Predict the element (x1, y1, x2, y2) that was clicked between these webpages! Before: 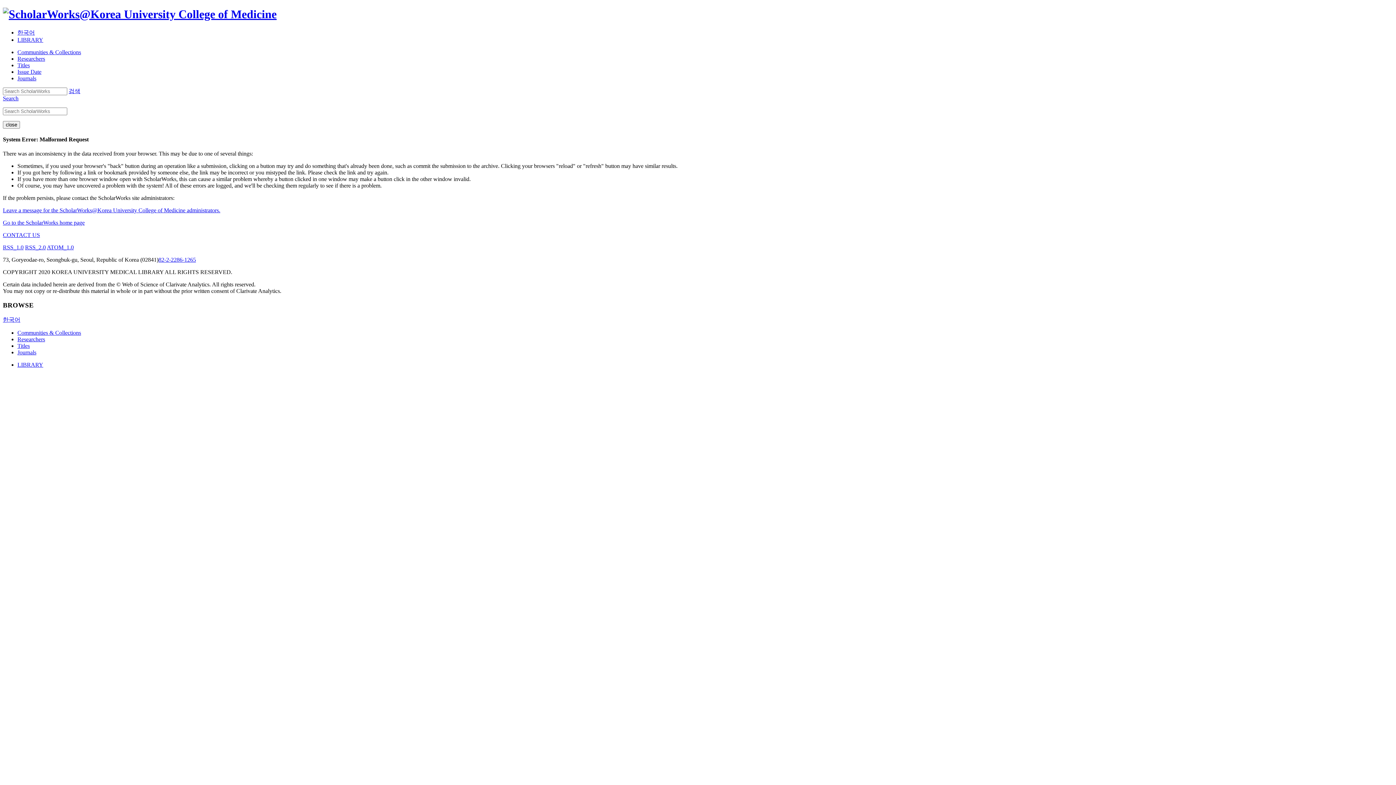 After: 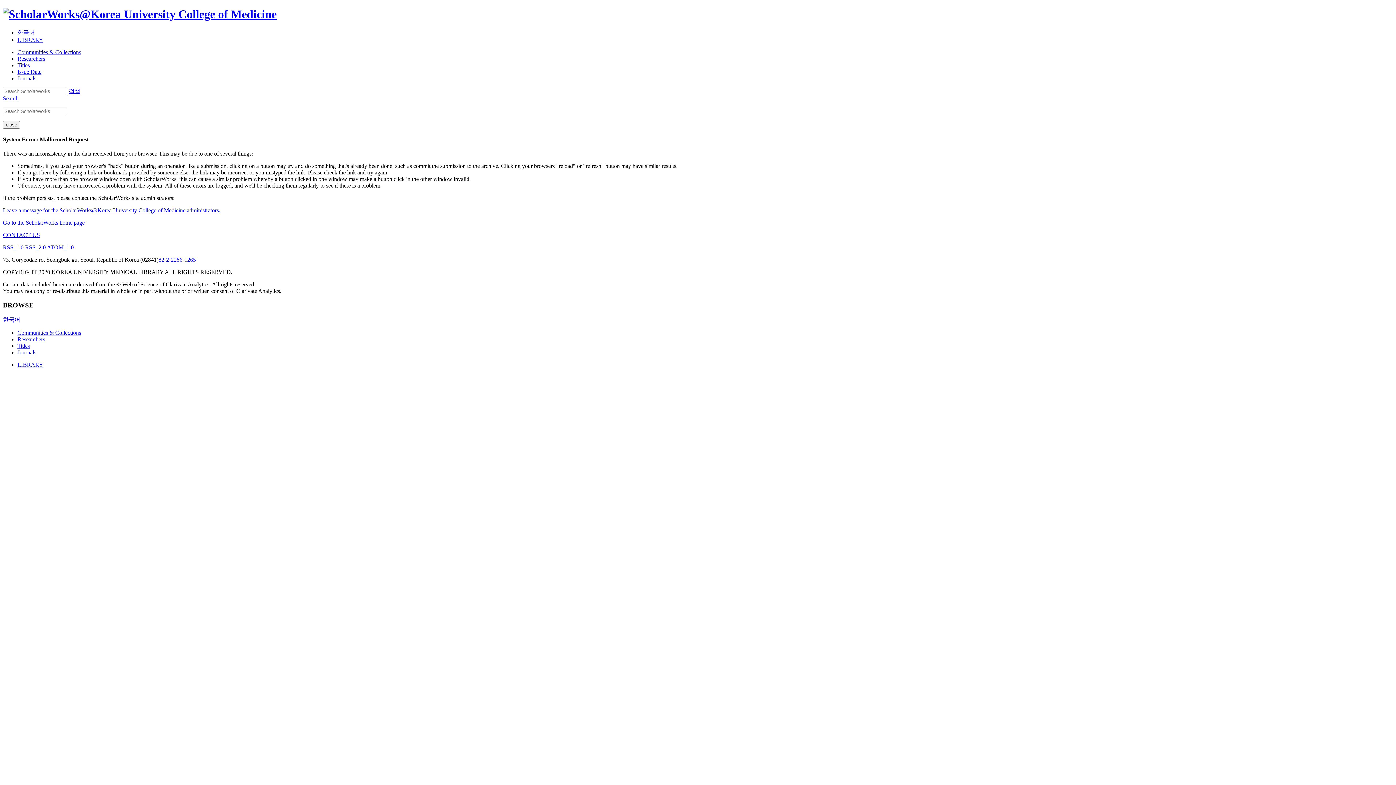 Action: bbox: (17, 329, 81, 335) label: Communities & Collections